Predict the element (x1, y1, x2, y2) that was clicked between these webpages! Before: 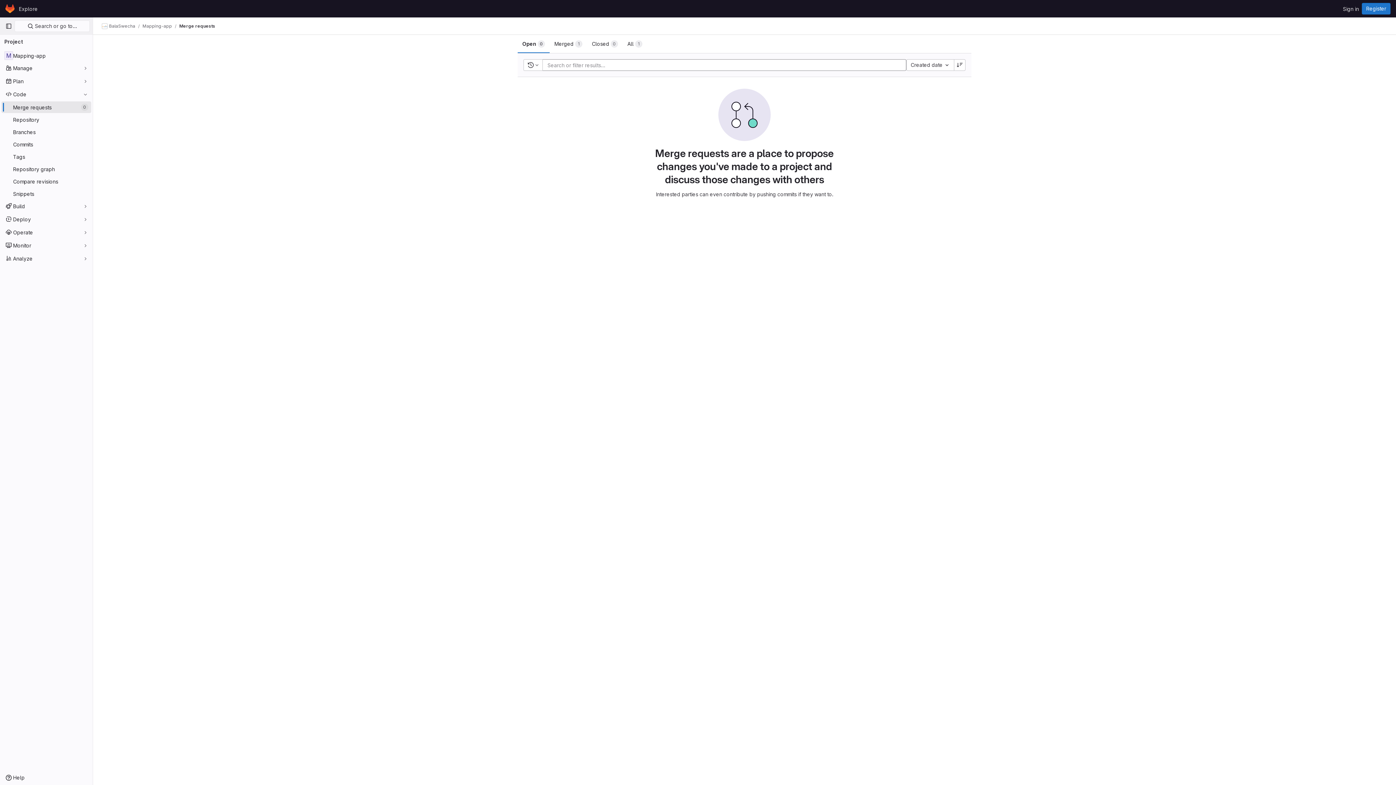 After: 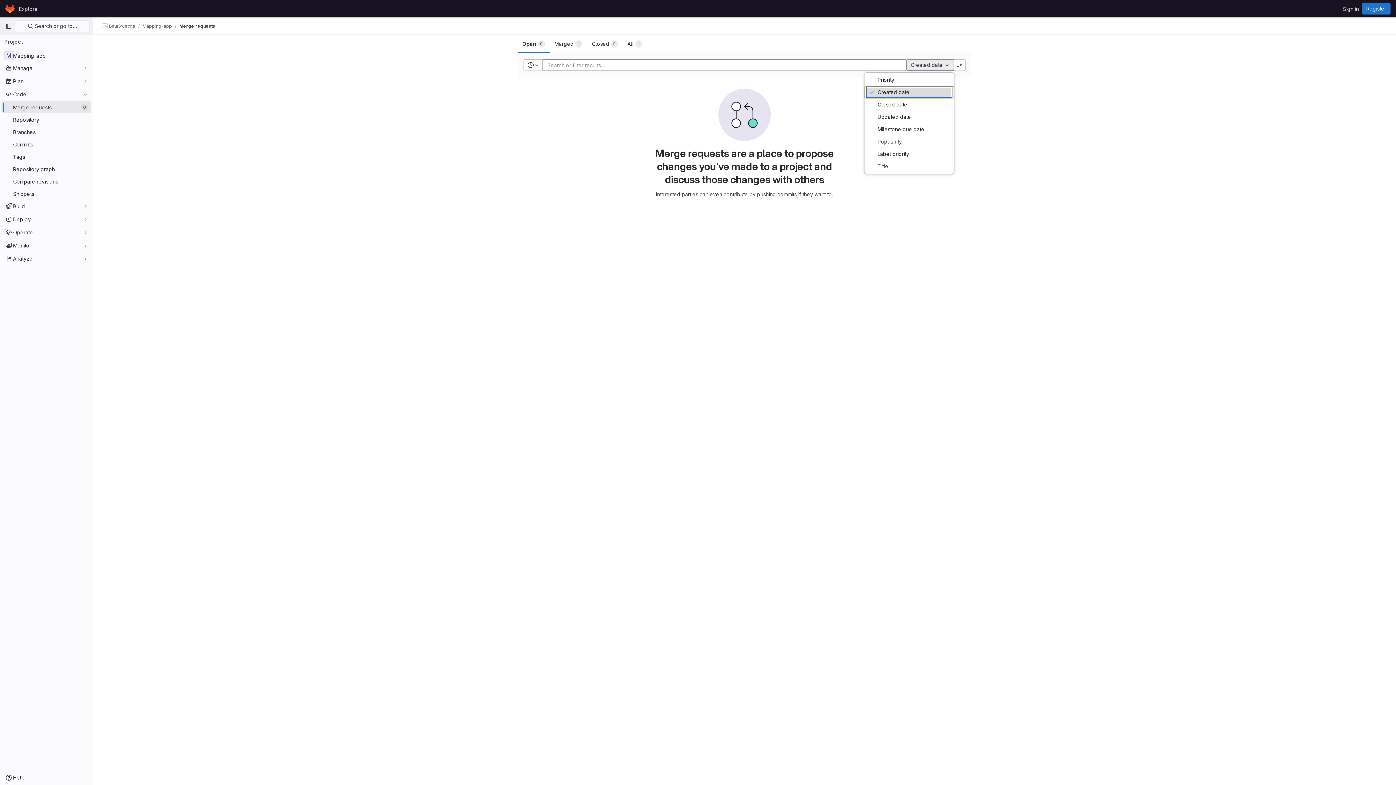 Action: label: Created date bbox: (906, 59, 954, 70)